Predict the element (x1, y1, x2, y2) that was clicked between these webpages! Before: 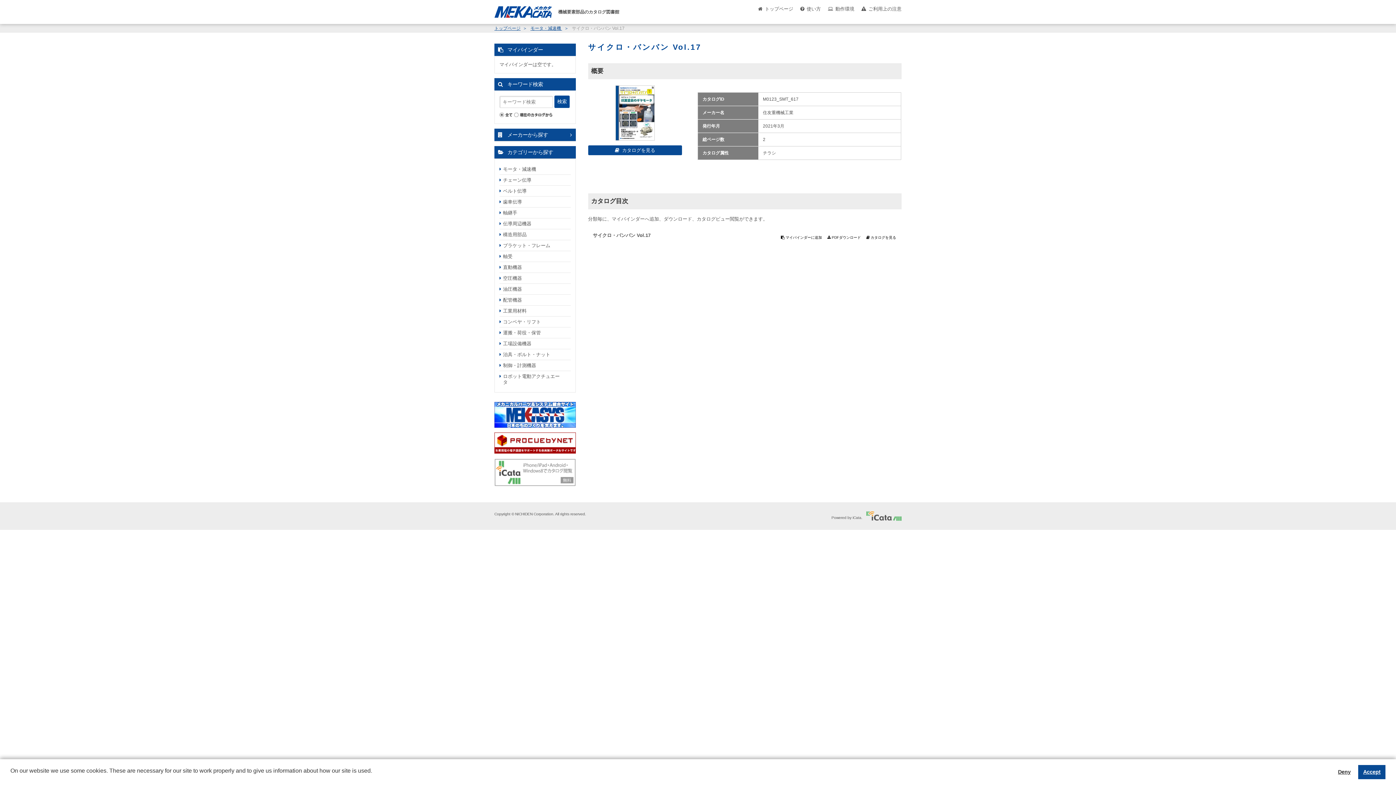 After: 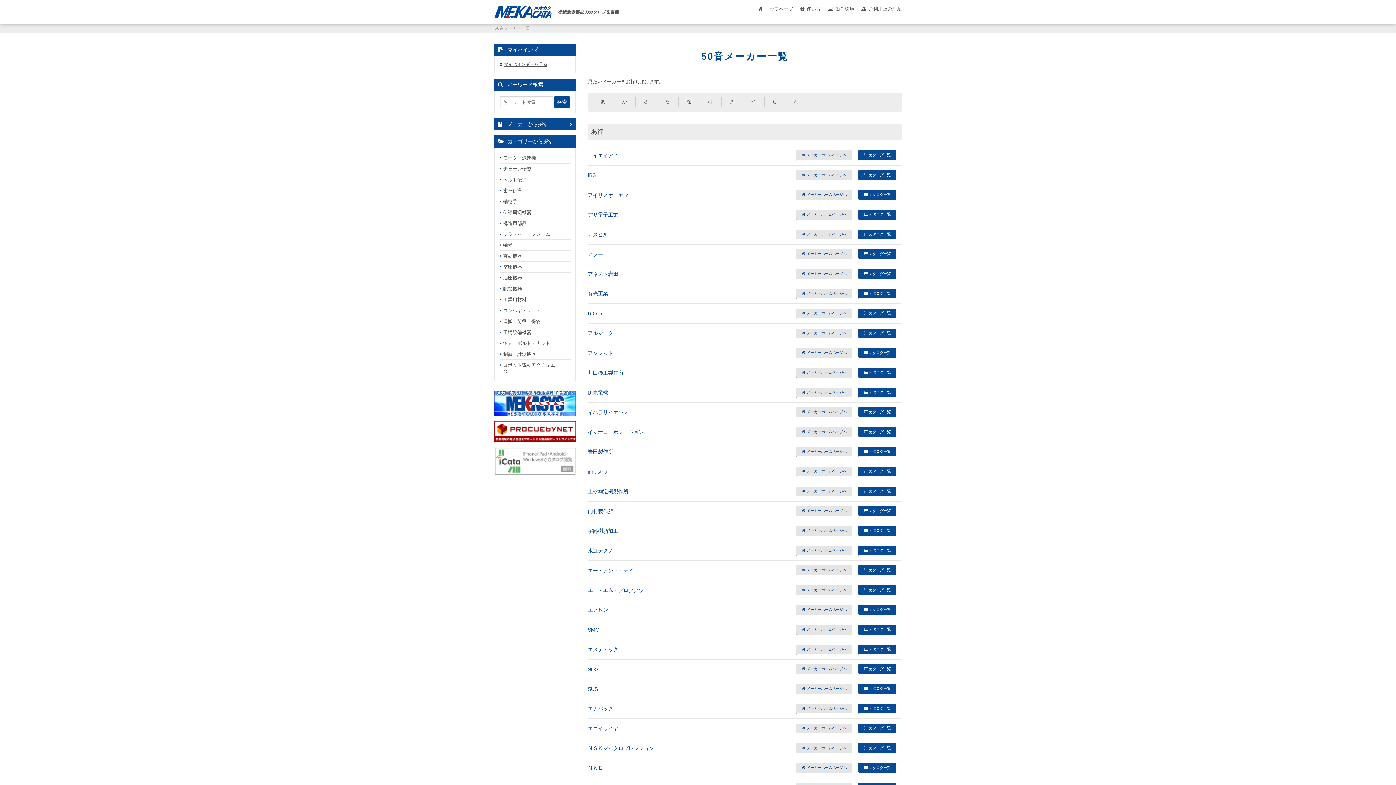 Action: bbox: (507, 132, 572, 137) label: メーカーから探す